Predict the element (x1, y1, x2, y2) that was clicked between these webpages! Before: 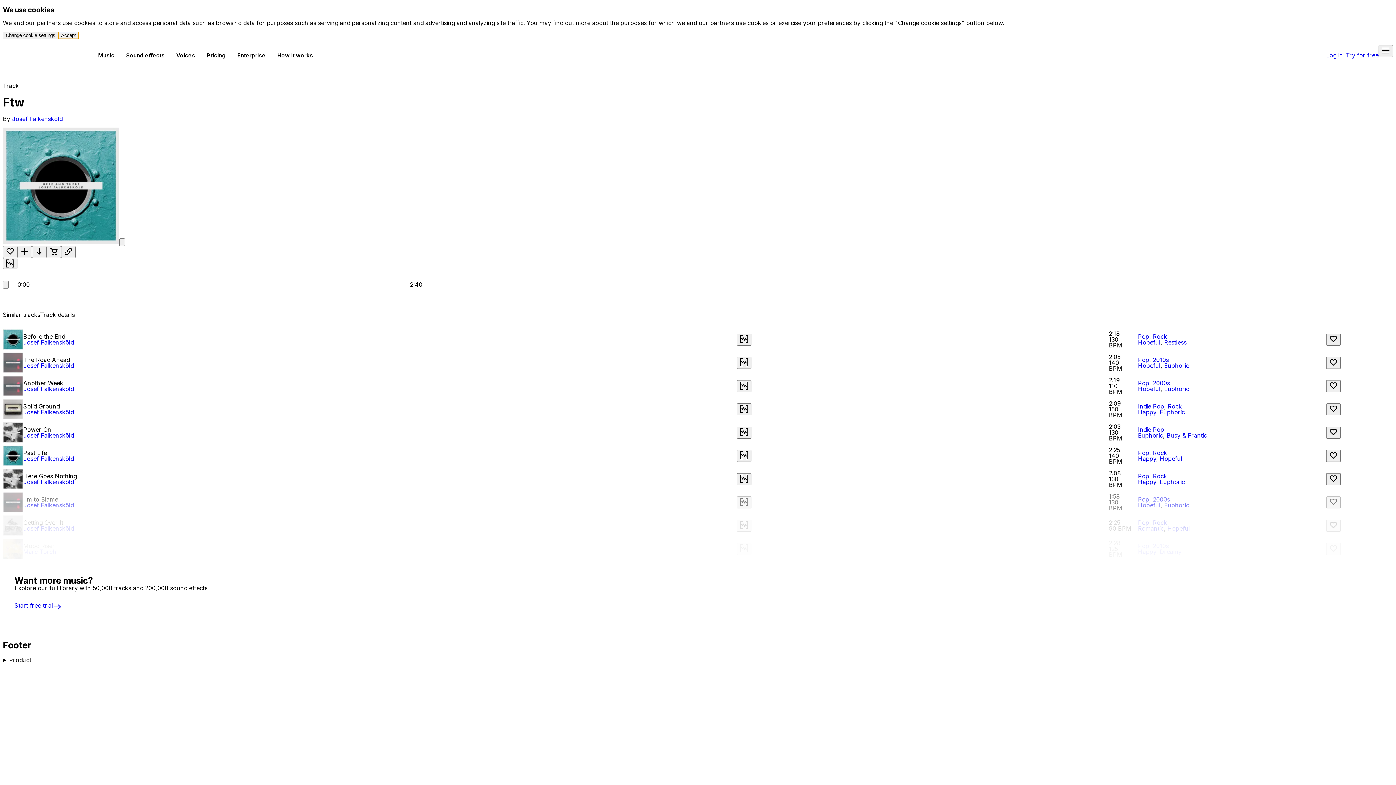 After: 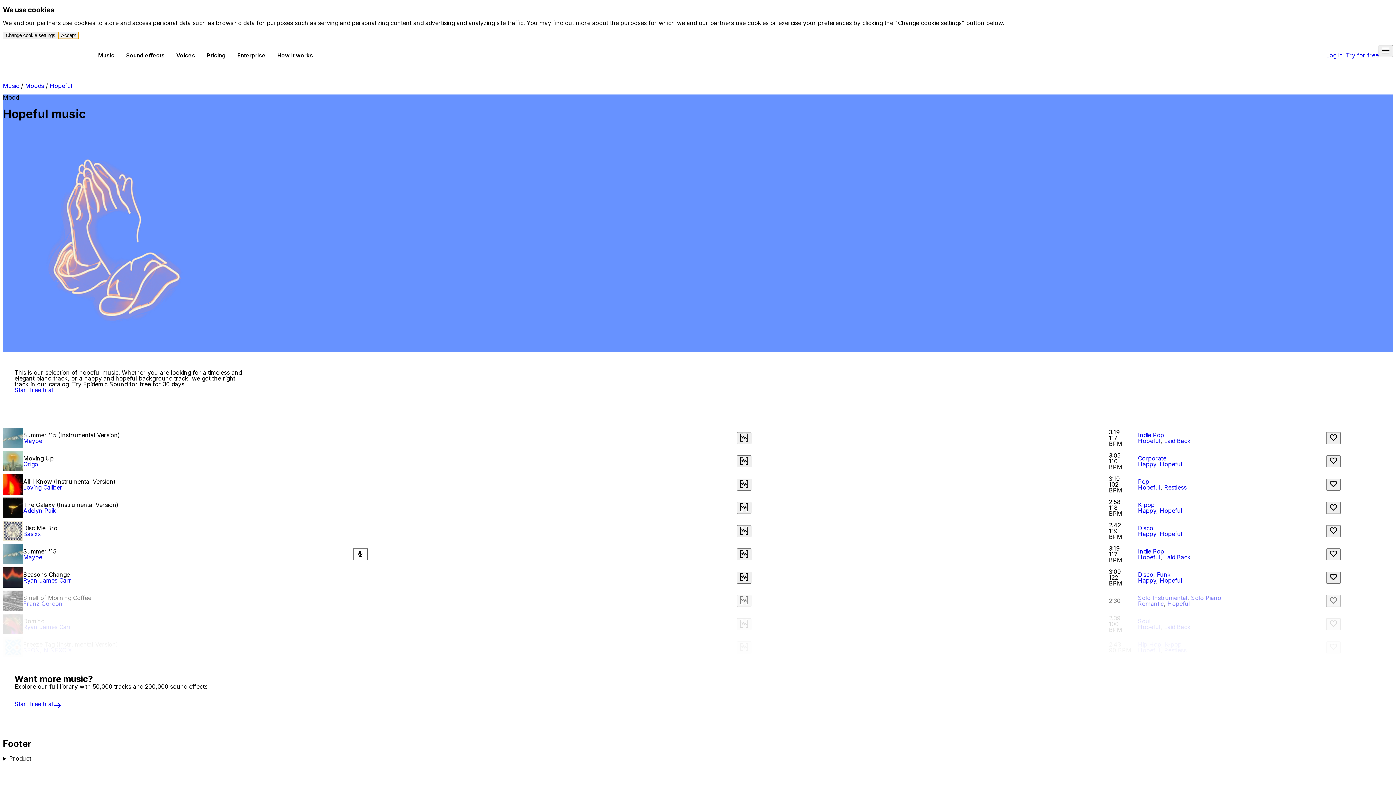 Action: bbox: (1138, 362, 1160, 369) label: Hopeful